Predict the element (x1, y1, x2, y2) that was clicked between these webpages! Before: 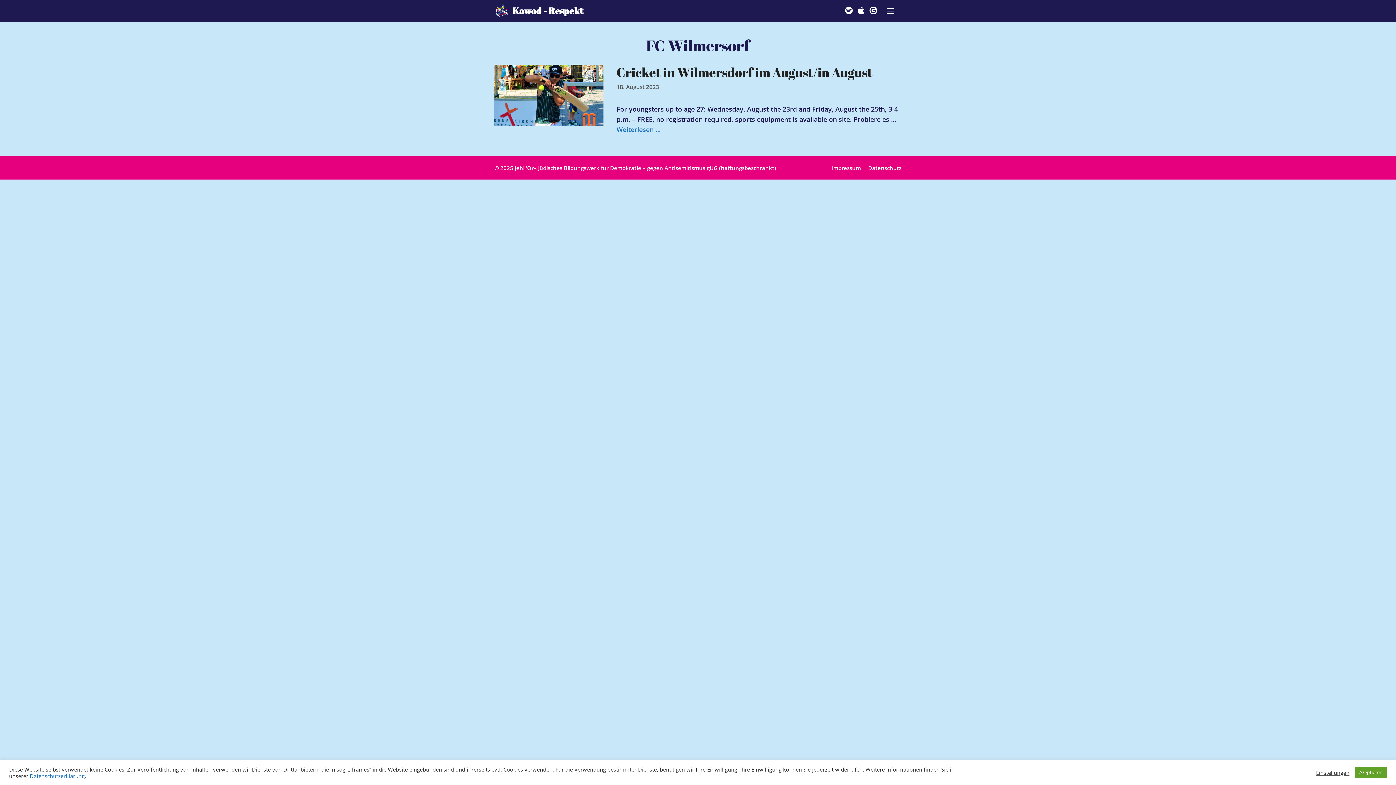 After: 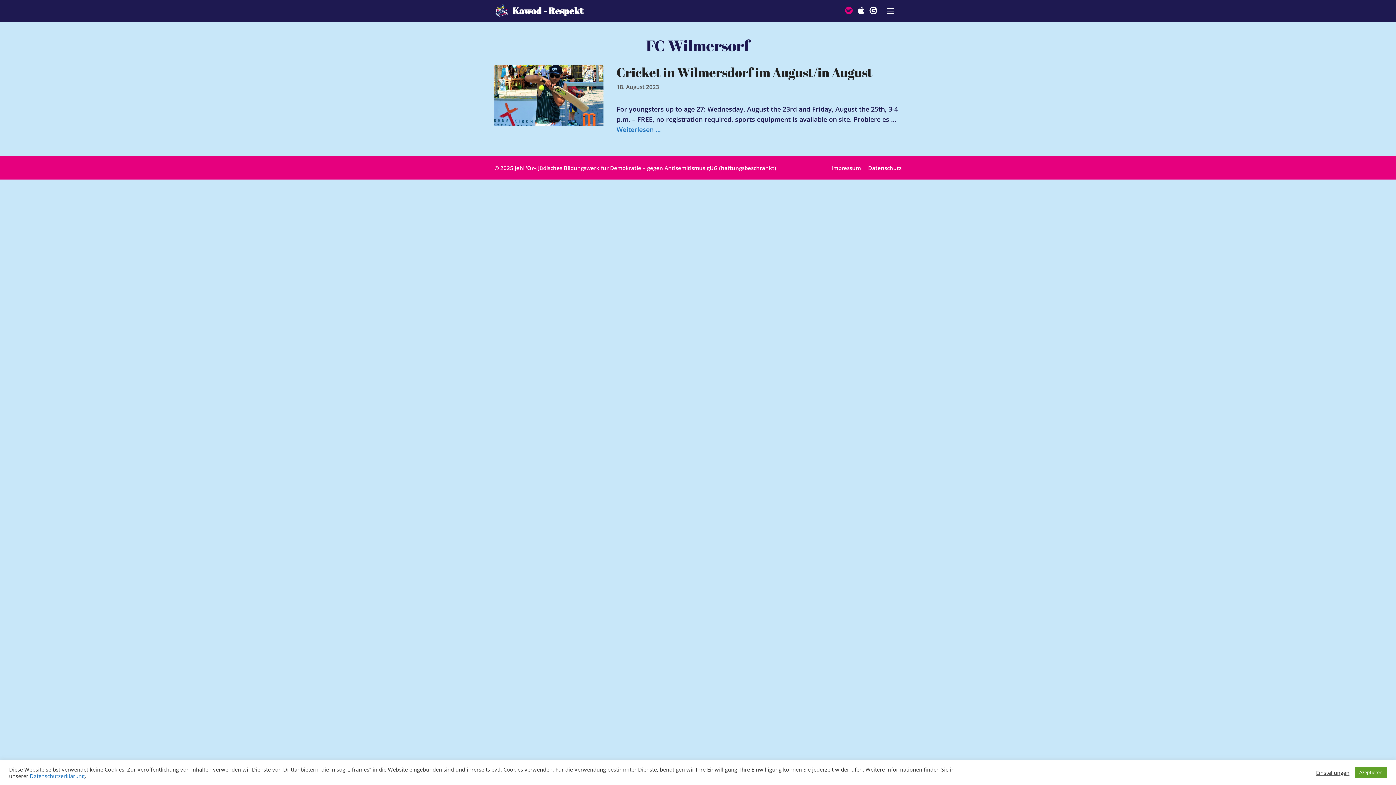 Action: bbox: (842, 4, 855, 16)